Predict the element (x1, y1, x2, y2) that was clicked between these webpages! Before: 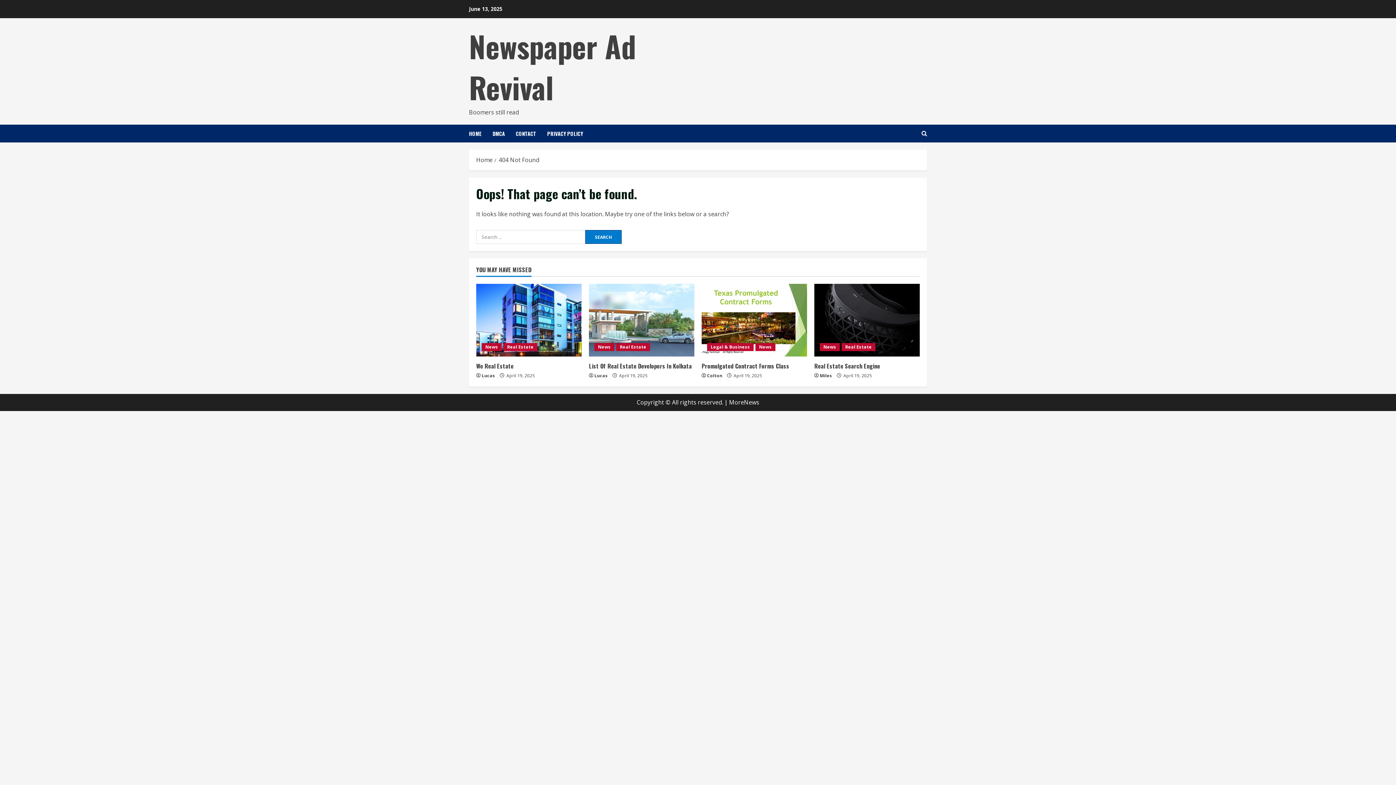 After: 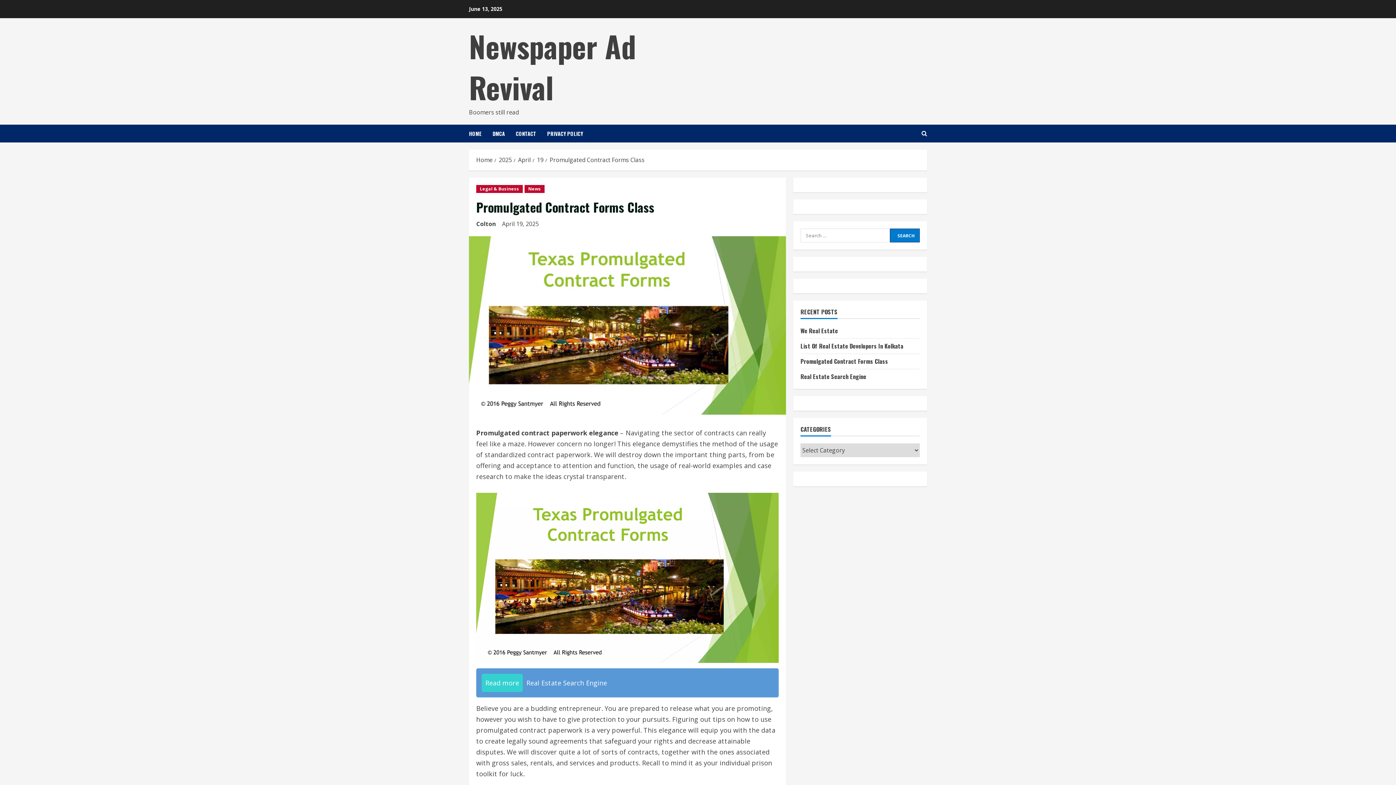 Action: bbox: (701, 284, 807, 356) label: Promulgated Contract Forms Class